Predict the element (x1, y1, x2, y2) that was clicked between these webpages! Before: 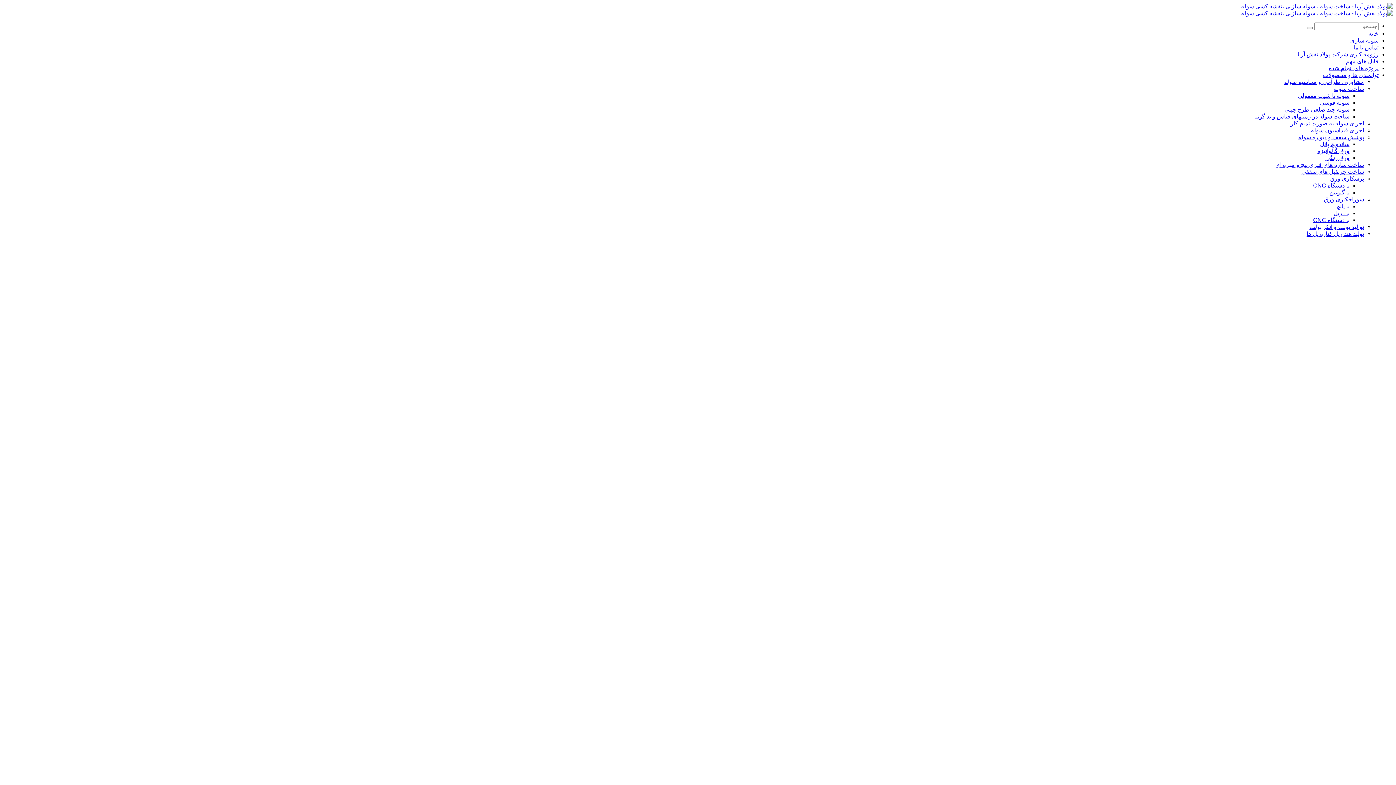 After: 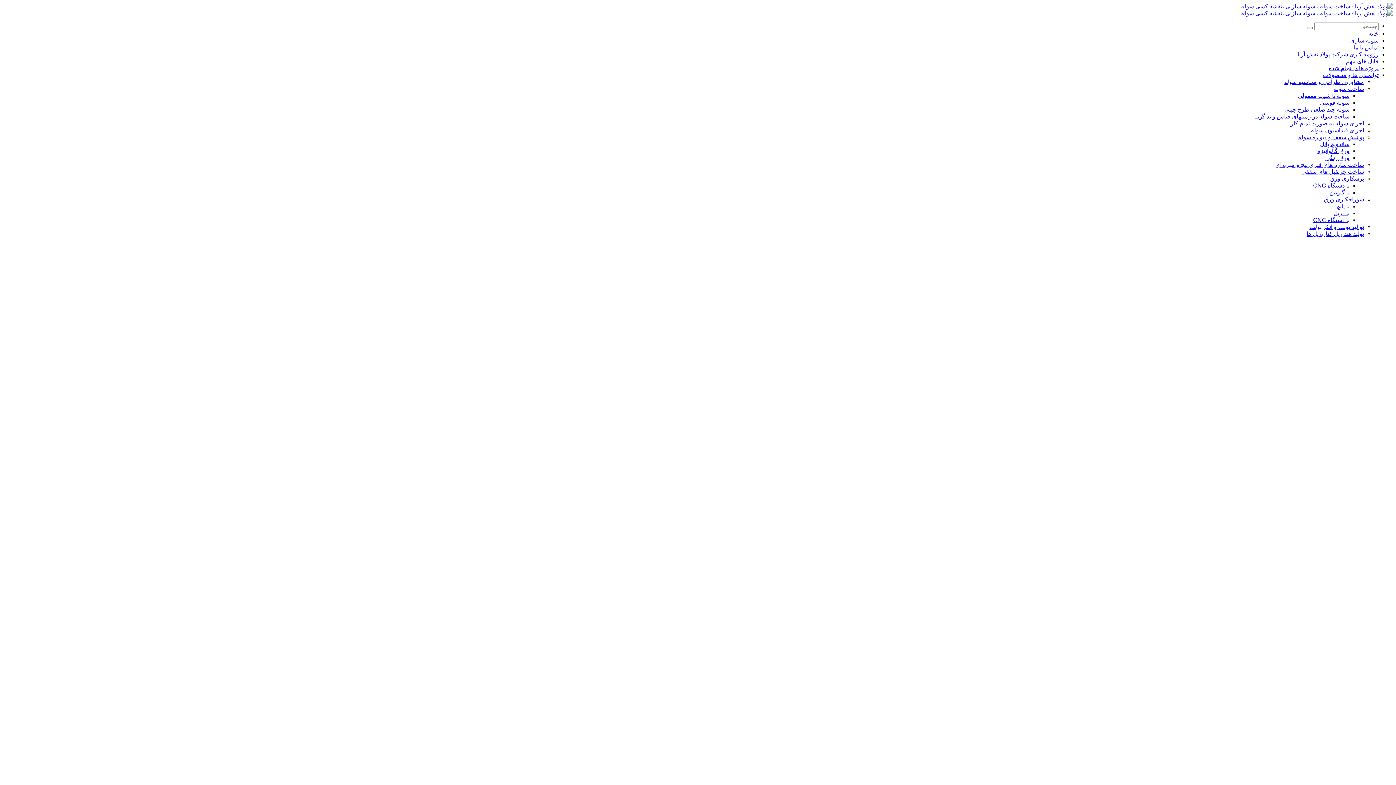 Action: bbox: (1290, 120, 1364, 126) label: اجرای سوله به صورت تمام کار